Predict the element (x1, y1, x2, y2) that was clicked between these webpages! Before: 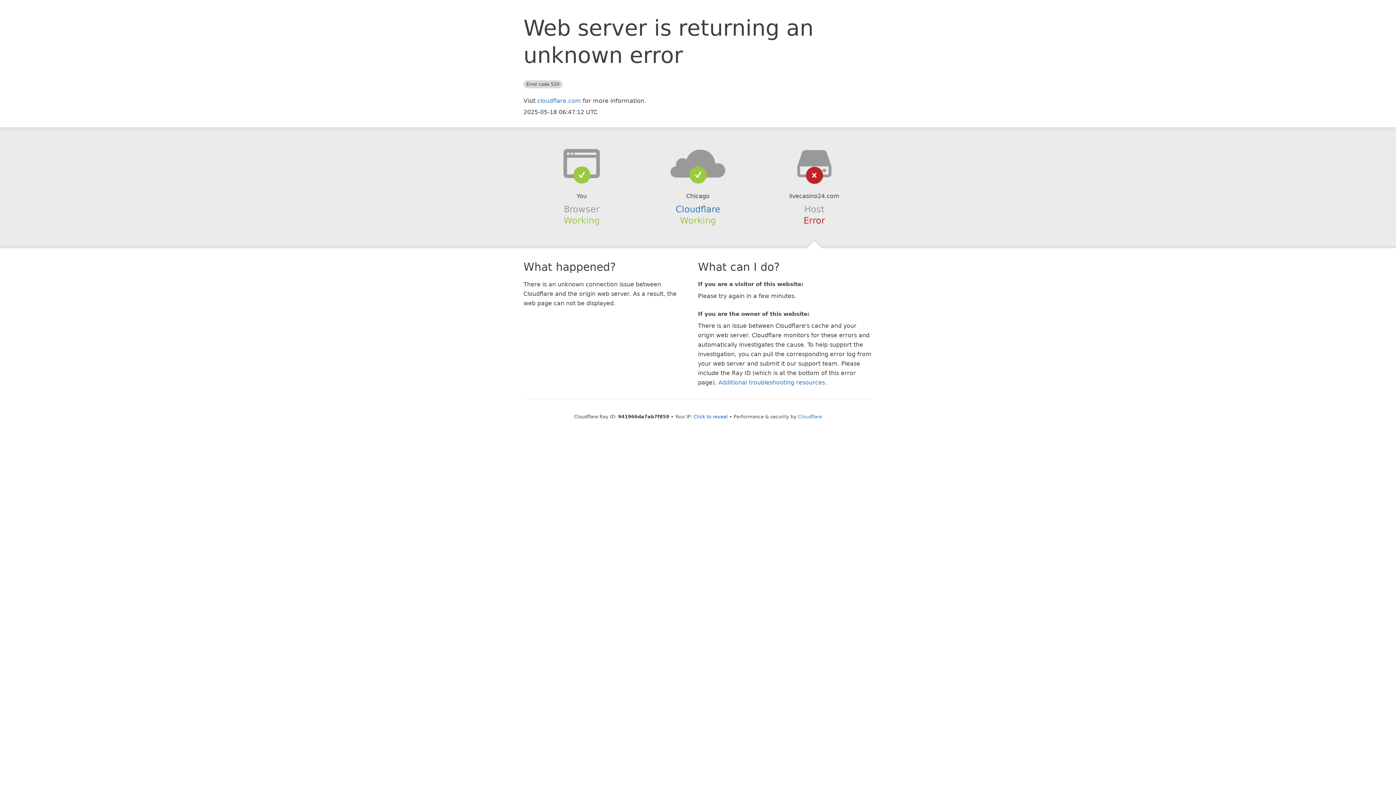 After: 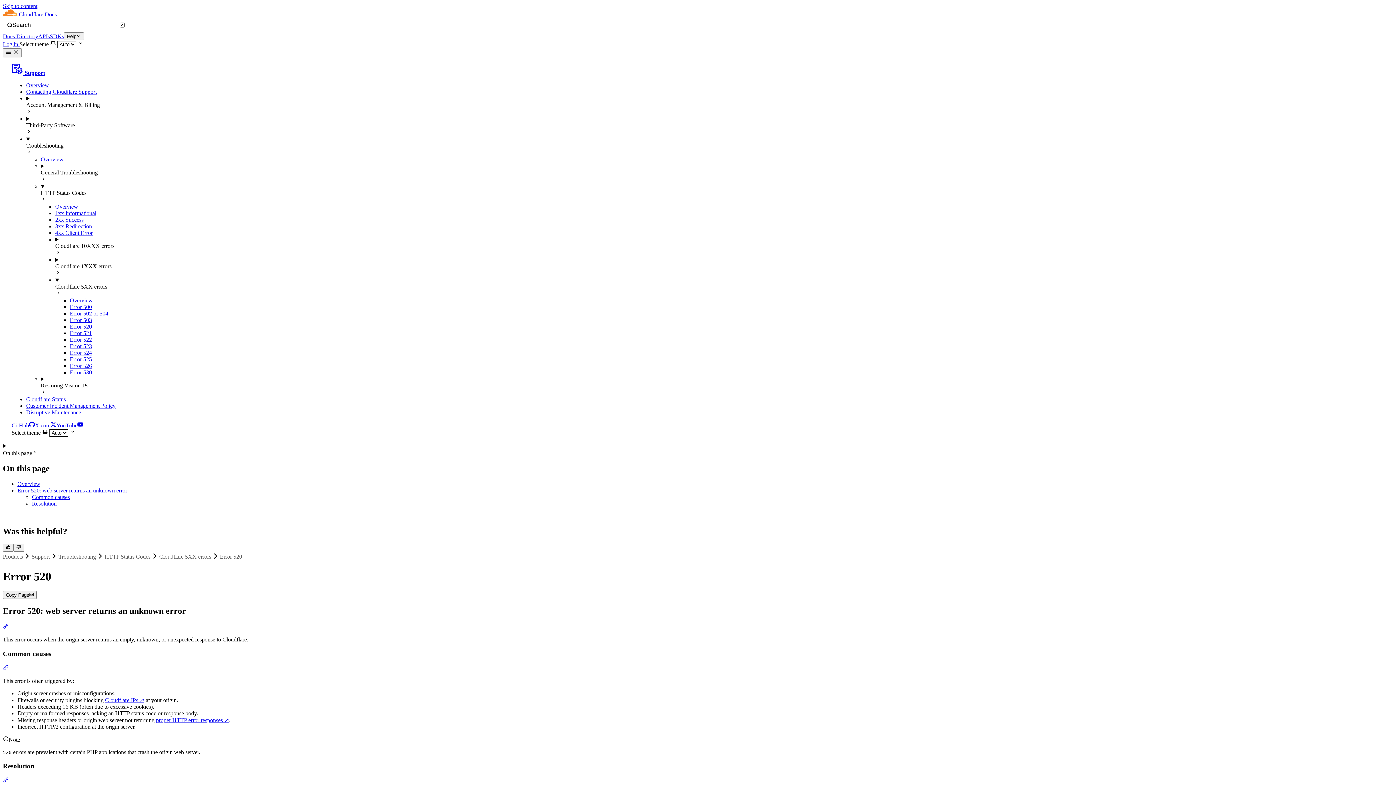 Action: bbox: (718, 379, 825, 386) label: Additional troubleshooting resources